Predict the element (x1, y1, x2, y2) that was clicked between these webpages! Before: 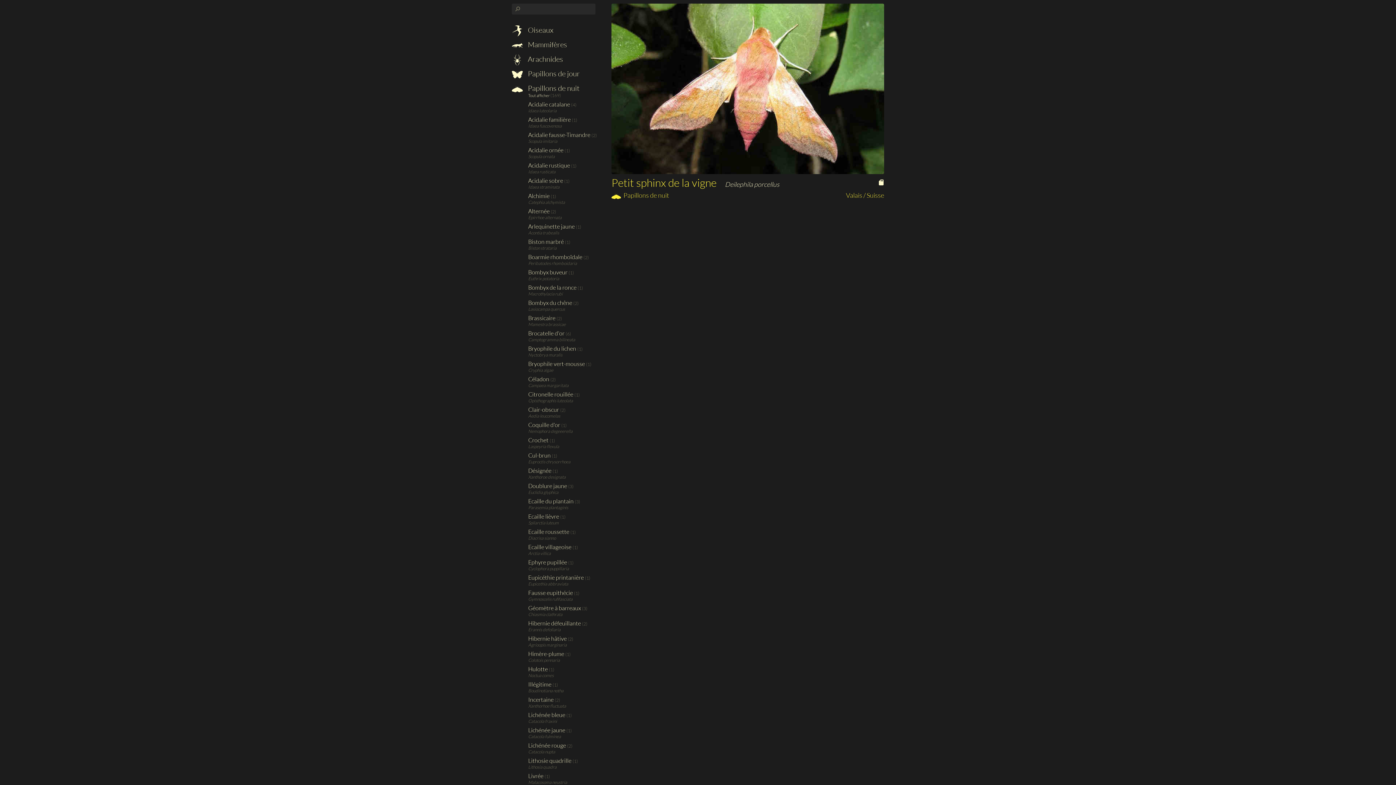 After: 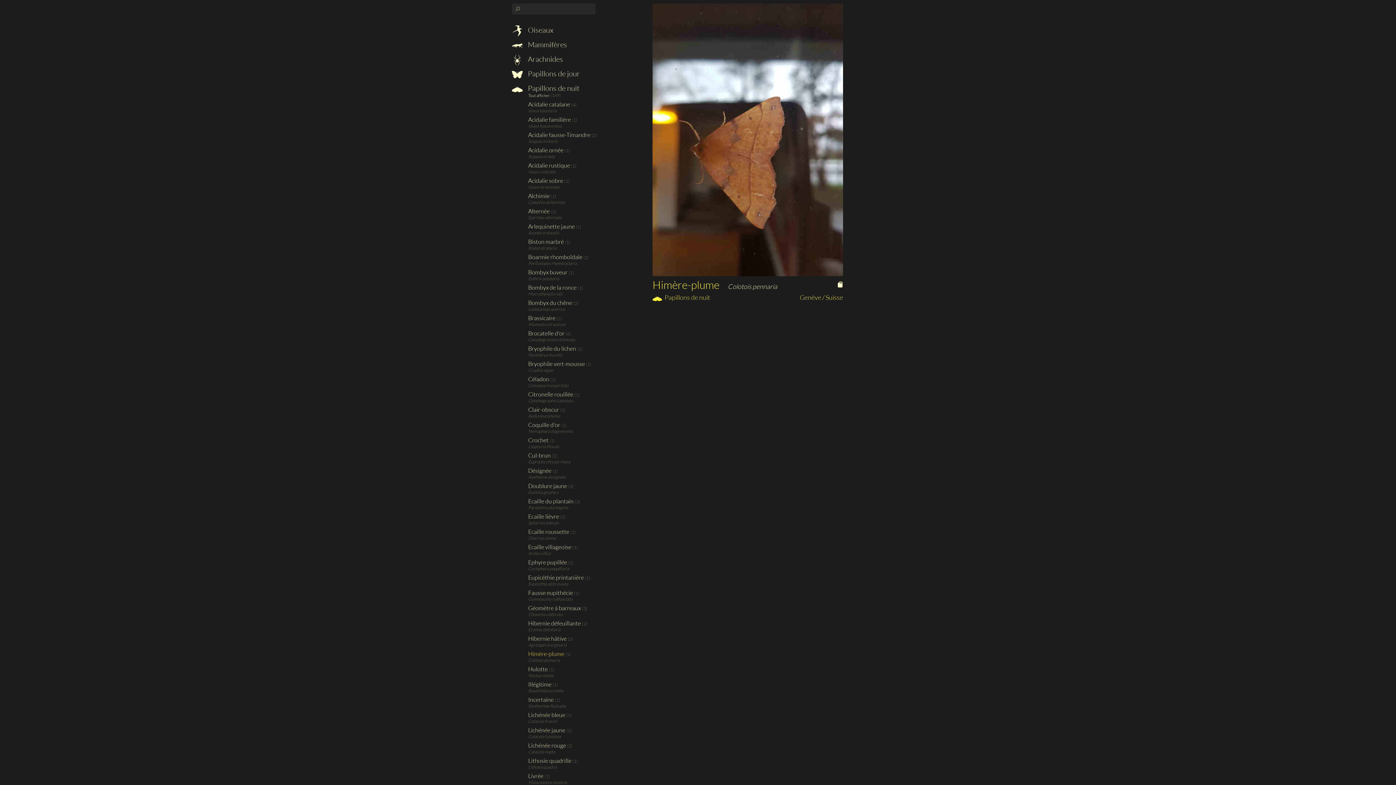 Action: label: Himère-plume (1)
Colotois pennaria bbox: (512, 650, 611, 663)